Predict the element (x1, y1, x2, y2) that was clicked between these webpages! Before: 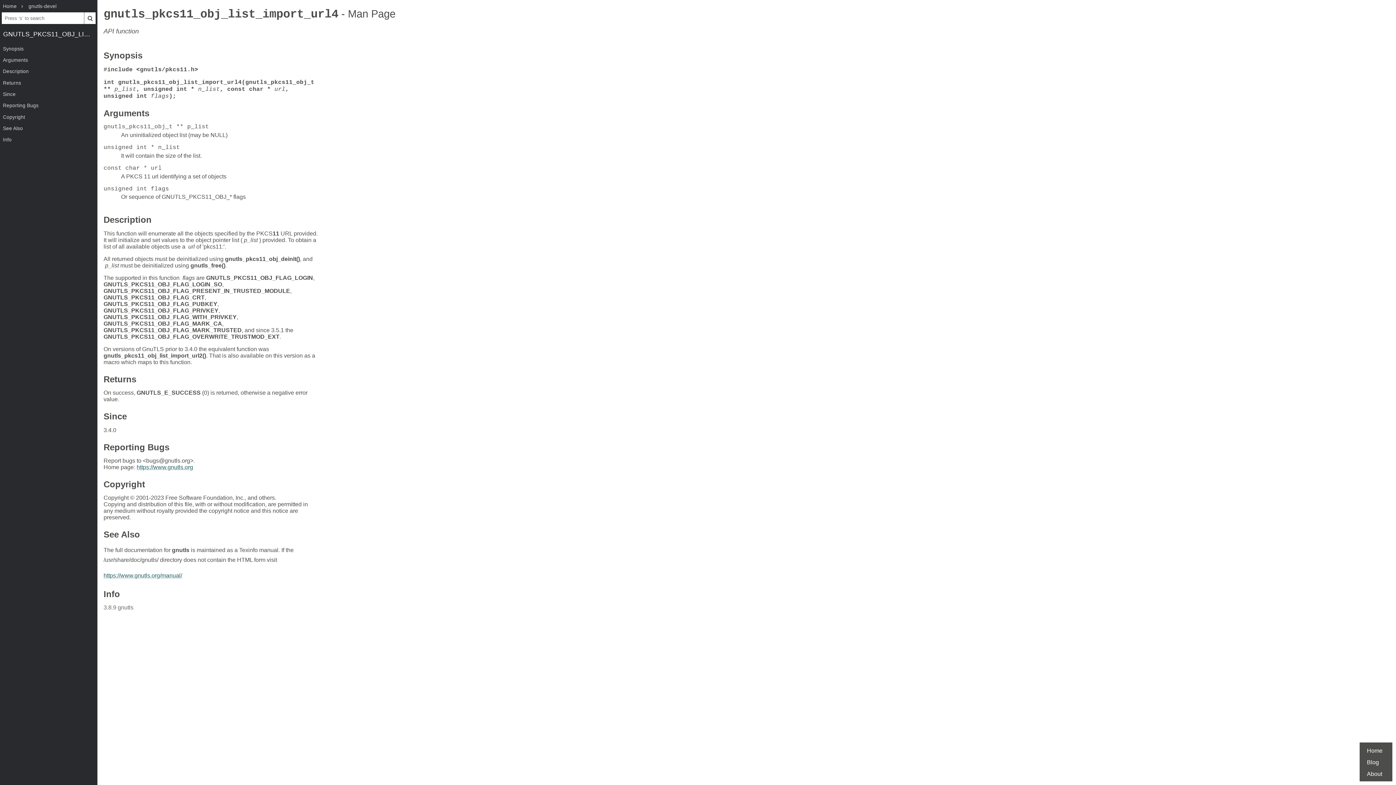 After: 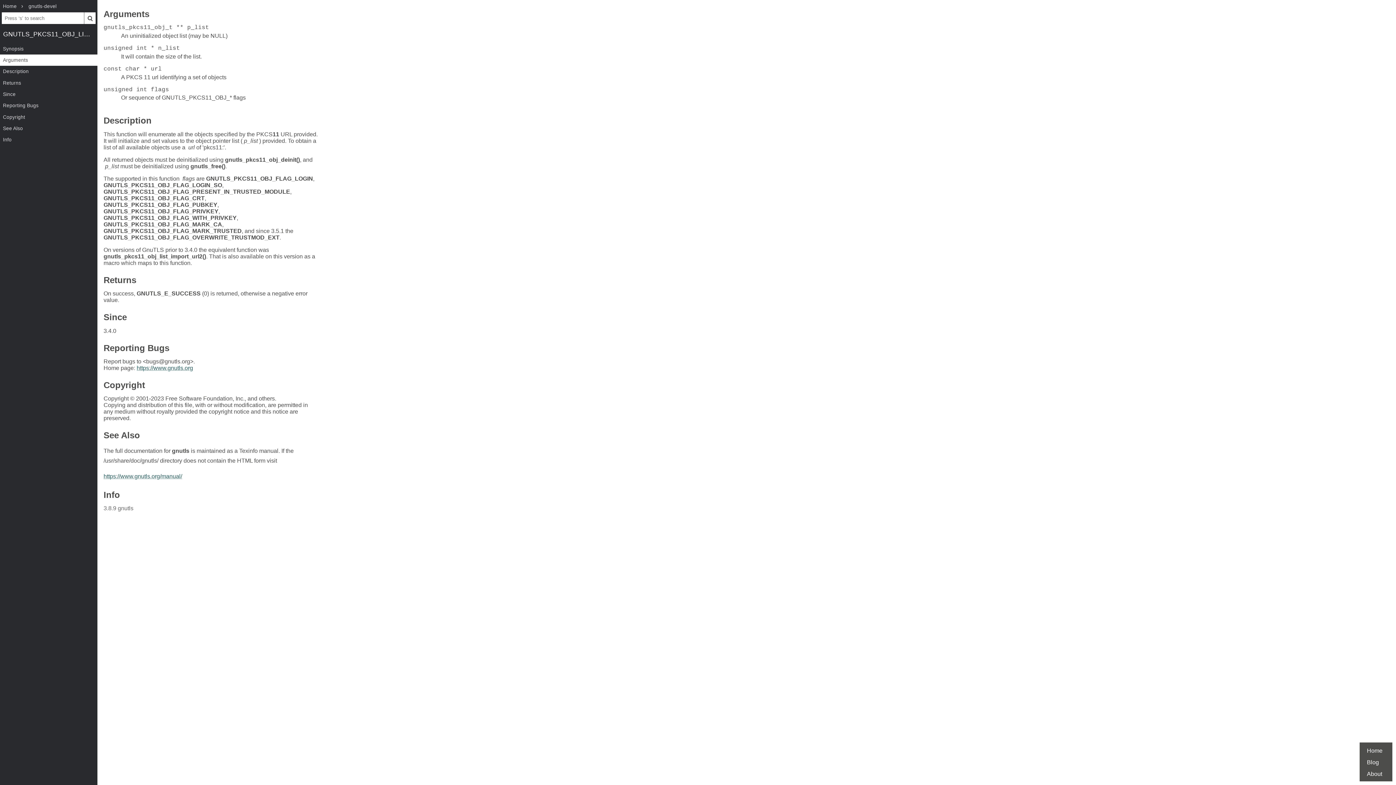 Action: bbox: (0, 54, 97, 65) label: Arguments